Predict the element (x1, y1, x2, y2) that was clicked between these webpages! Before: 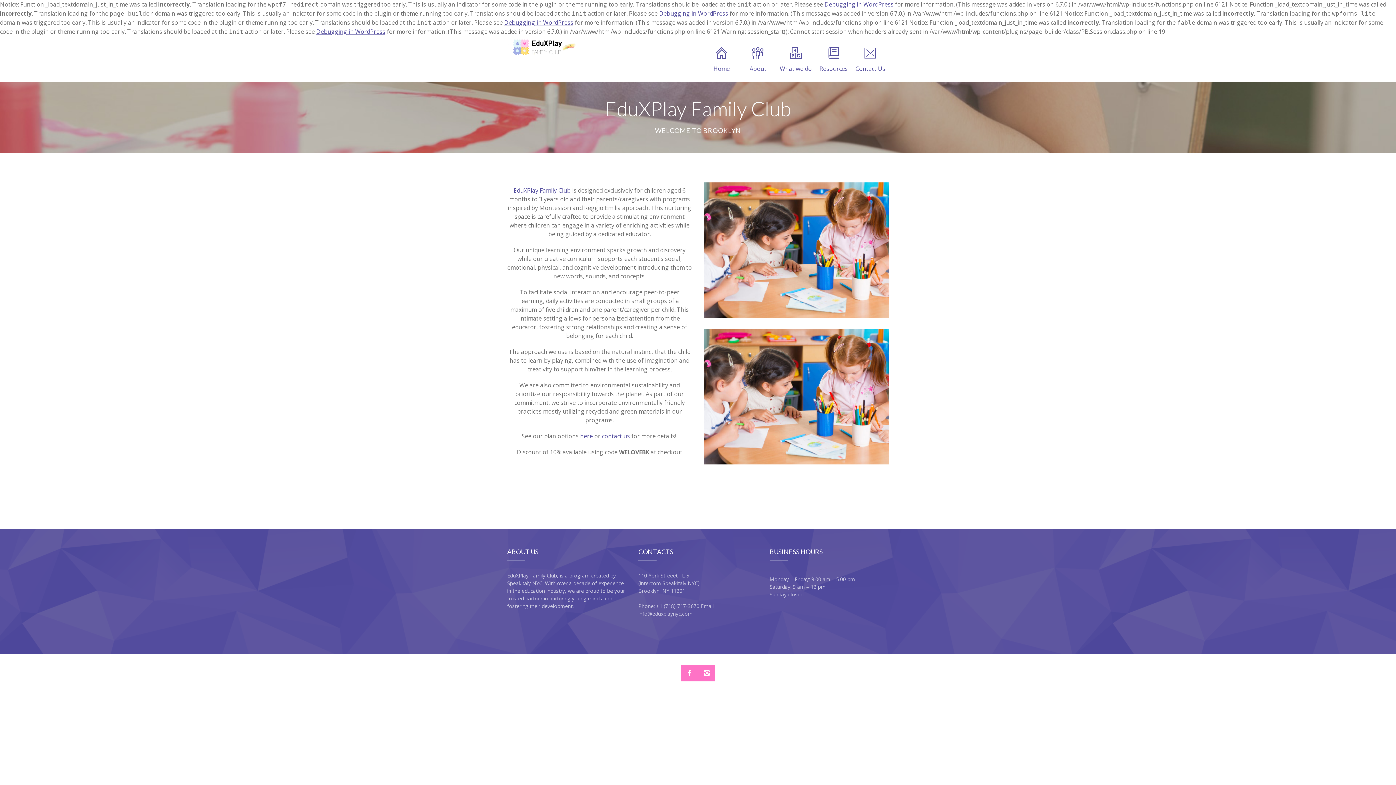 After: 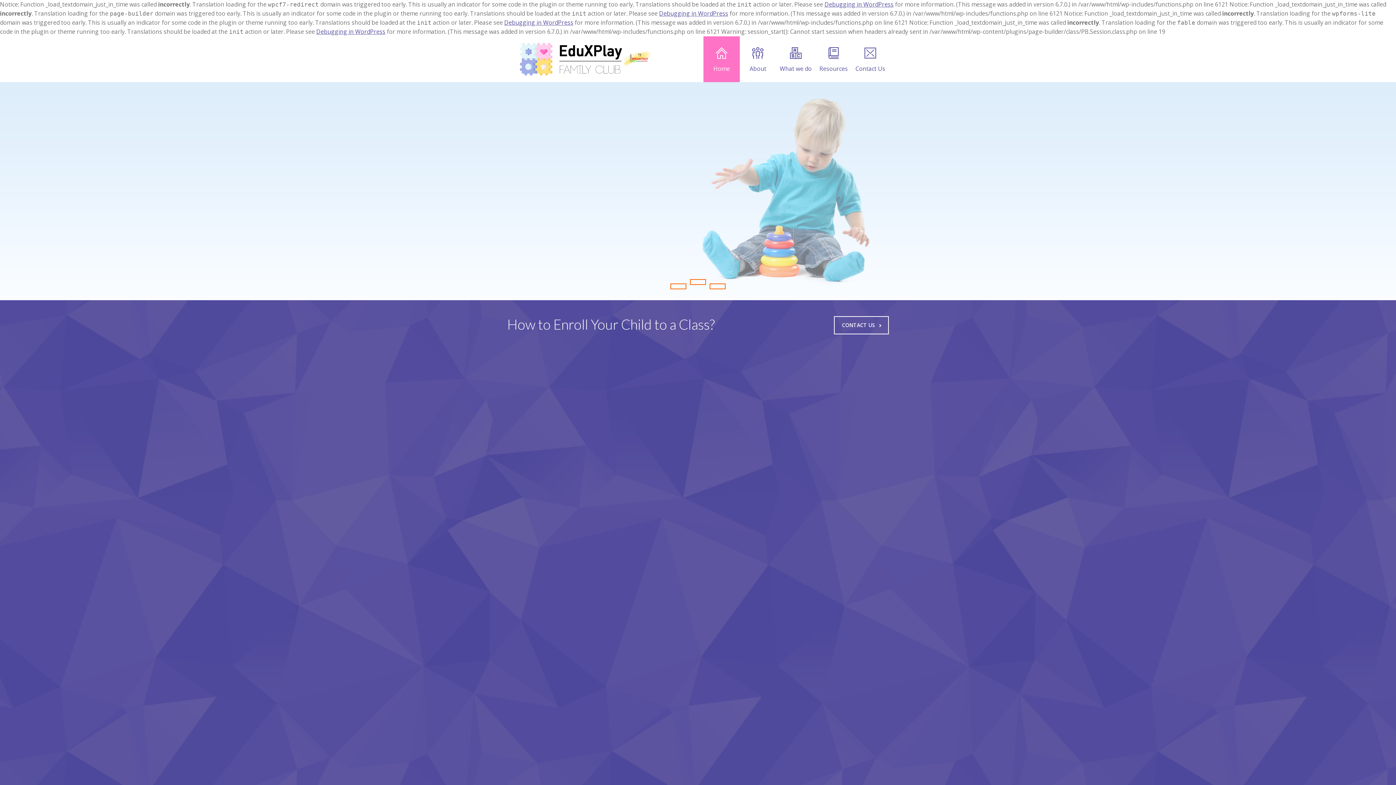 Action: bbox: (513, 186, 570, 194) label: EduXPlay Family Club